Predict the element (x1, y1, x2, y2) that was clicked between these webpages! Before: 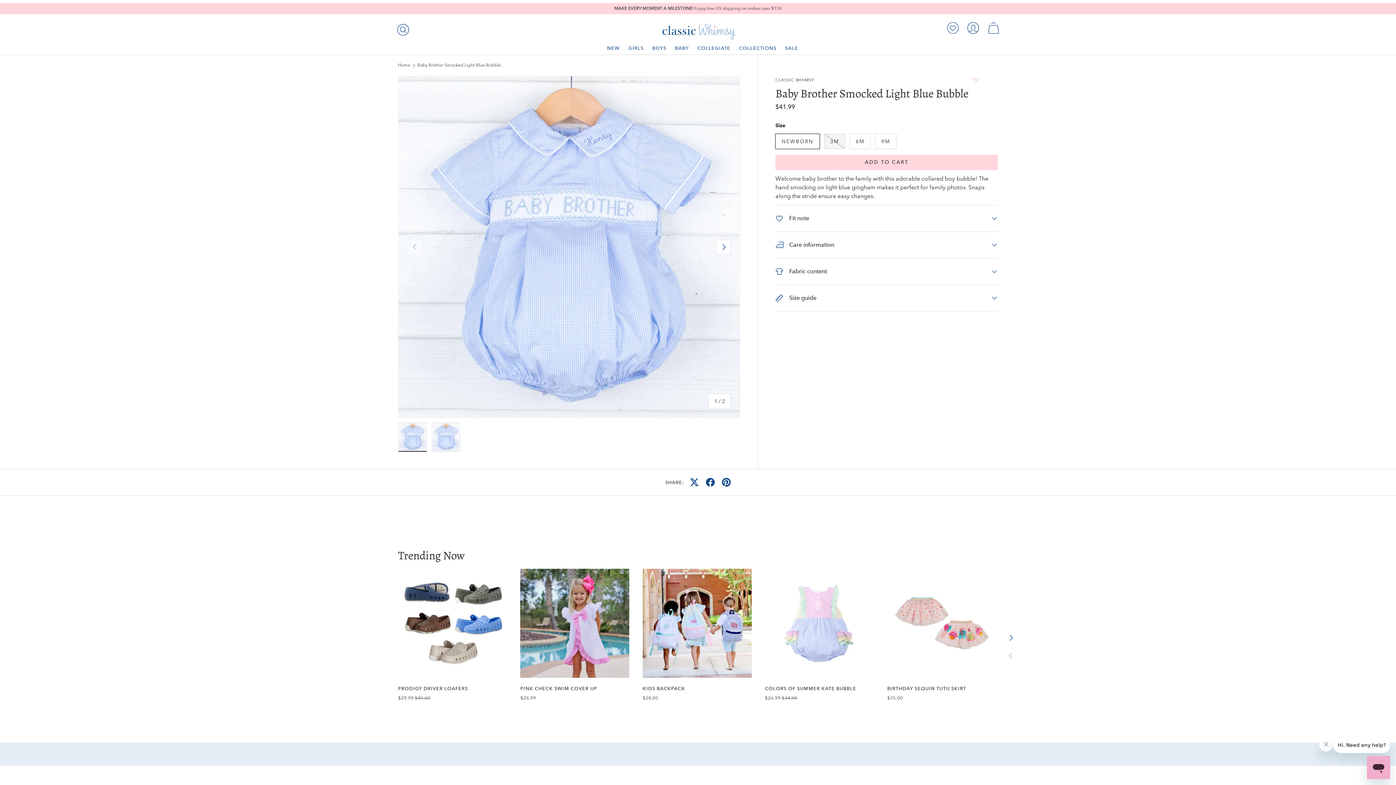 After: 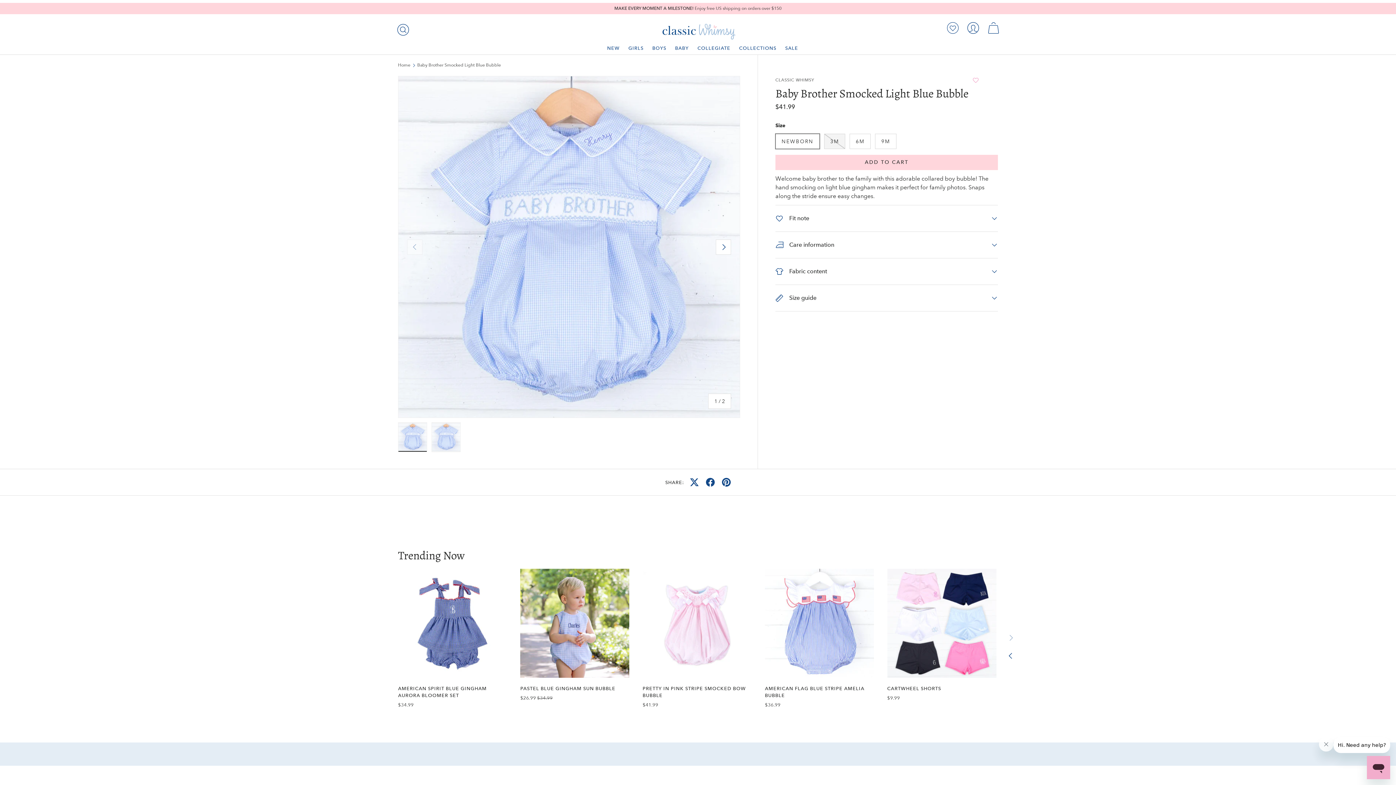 Action: bbox: (1004, 581, 1017, 594) label: NEXT